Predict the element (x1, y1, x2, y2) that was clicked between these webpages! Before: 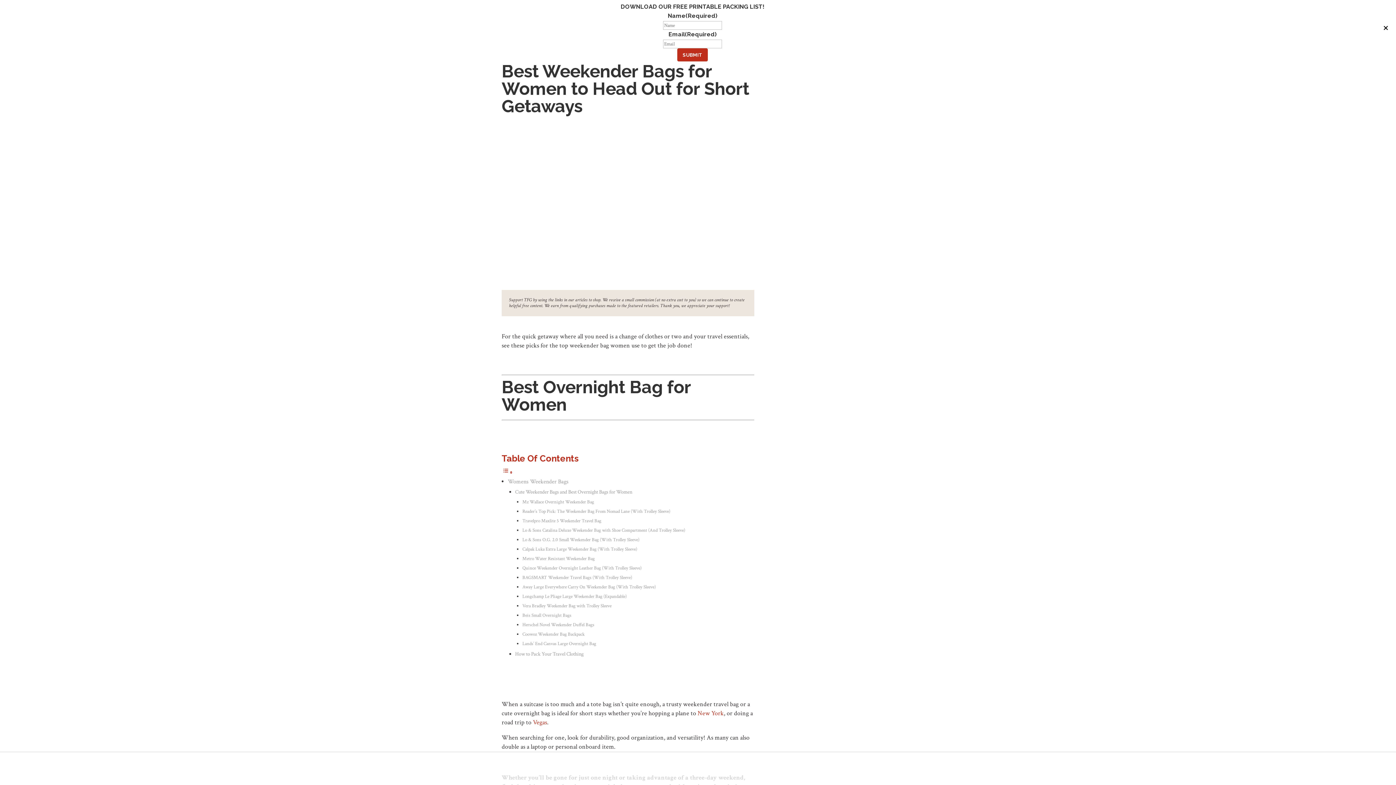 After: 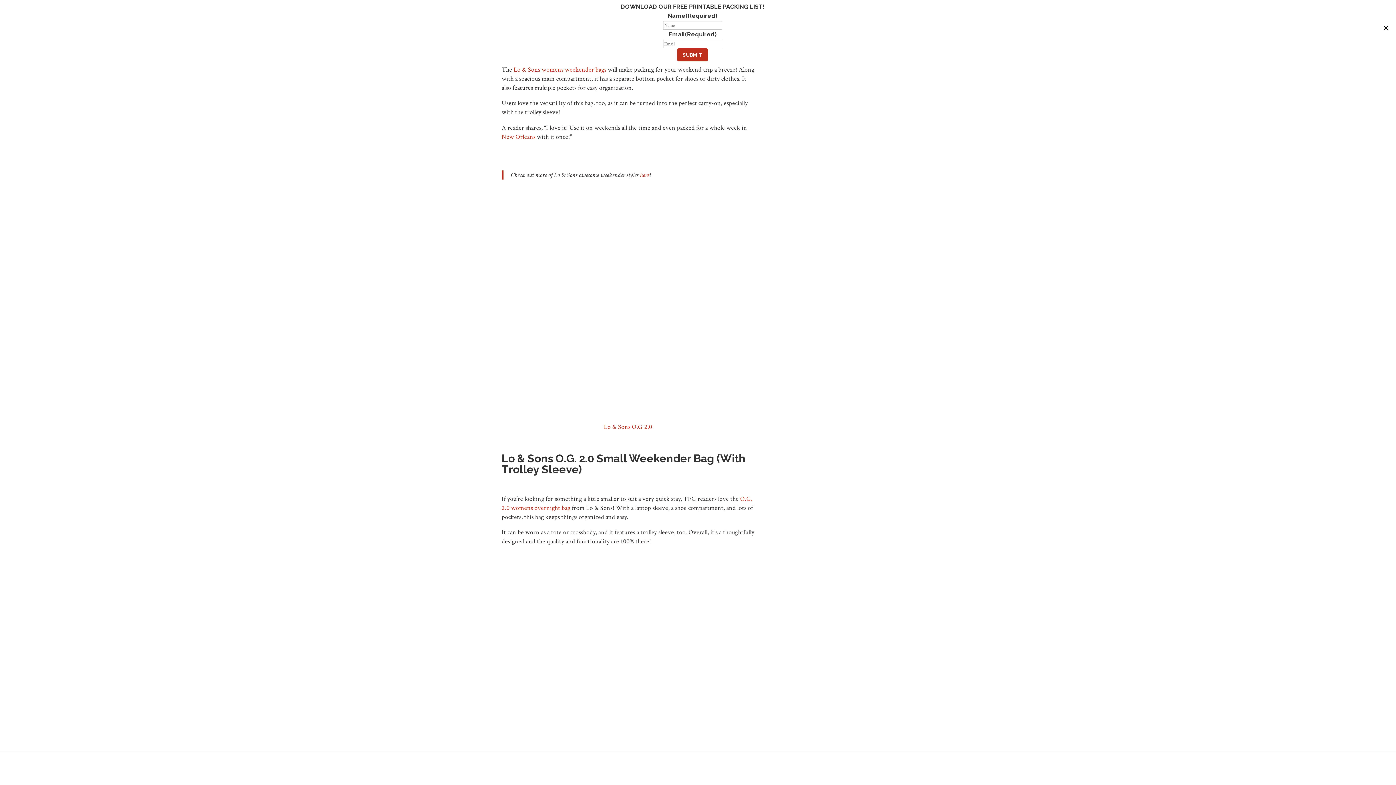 Action: bbox: (522, 527, 685, 533) label: Lo & Sons Catalina Deluxe Weekender Bag with Shoe Compartment (And Trolley Sleeve)